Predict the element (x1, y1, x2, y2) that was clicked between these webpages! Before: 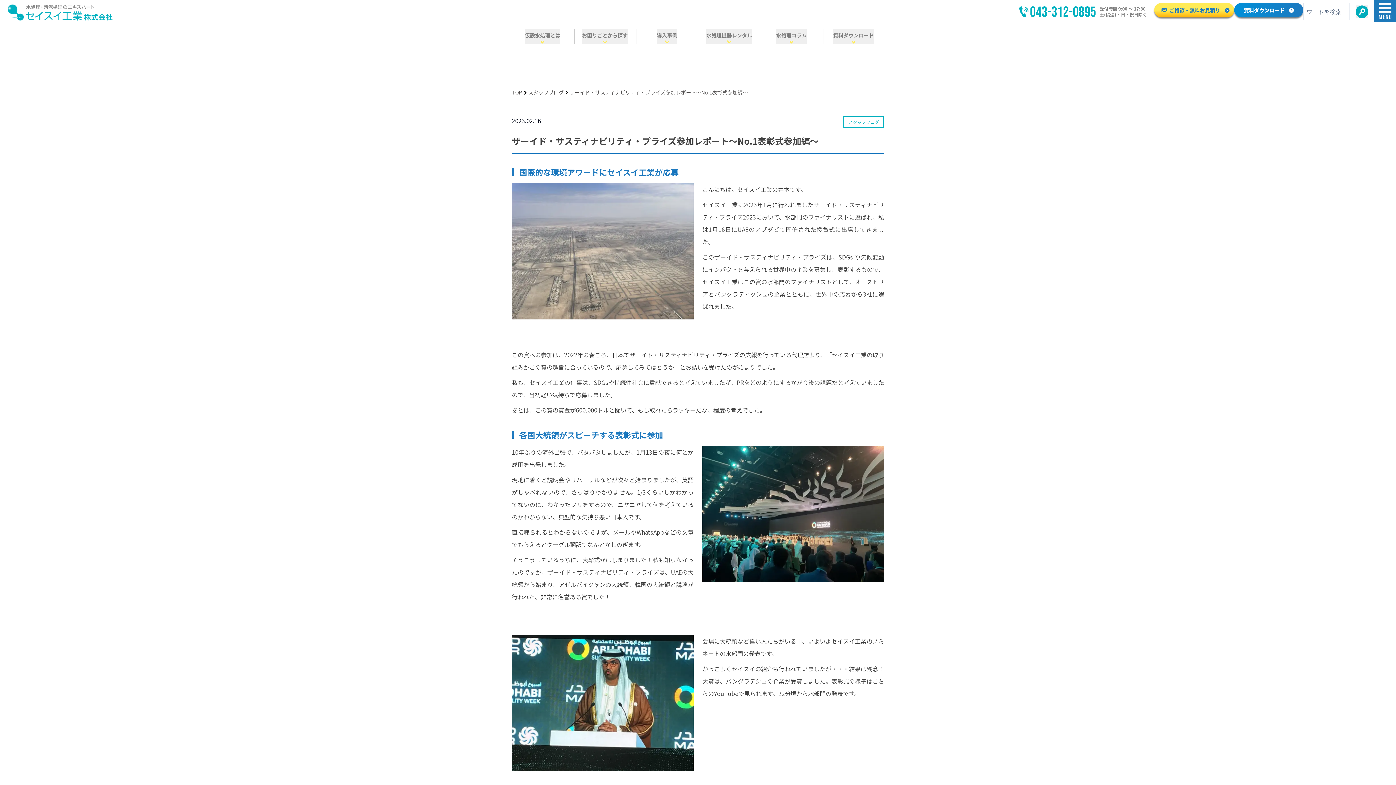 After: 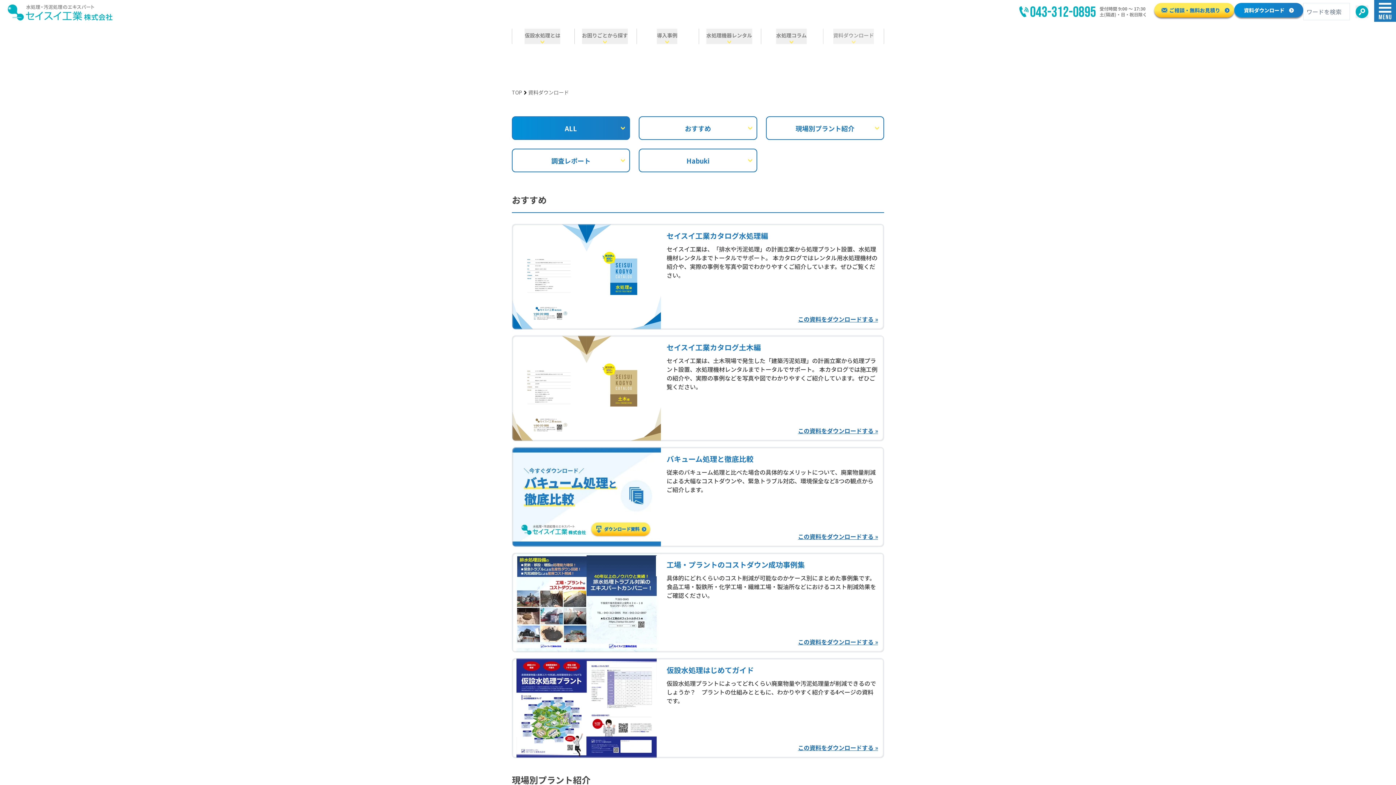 Action: bbox: (833, 28, 874, 44) label: 資料ダウンロード